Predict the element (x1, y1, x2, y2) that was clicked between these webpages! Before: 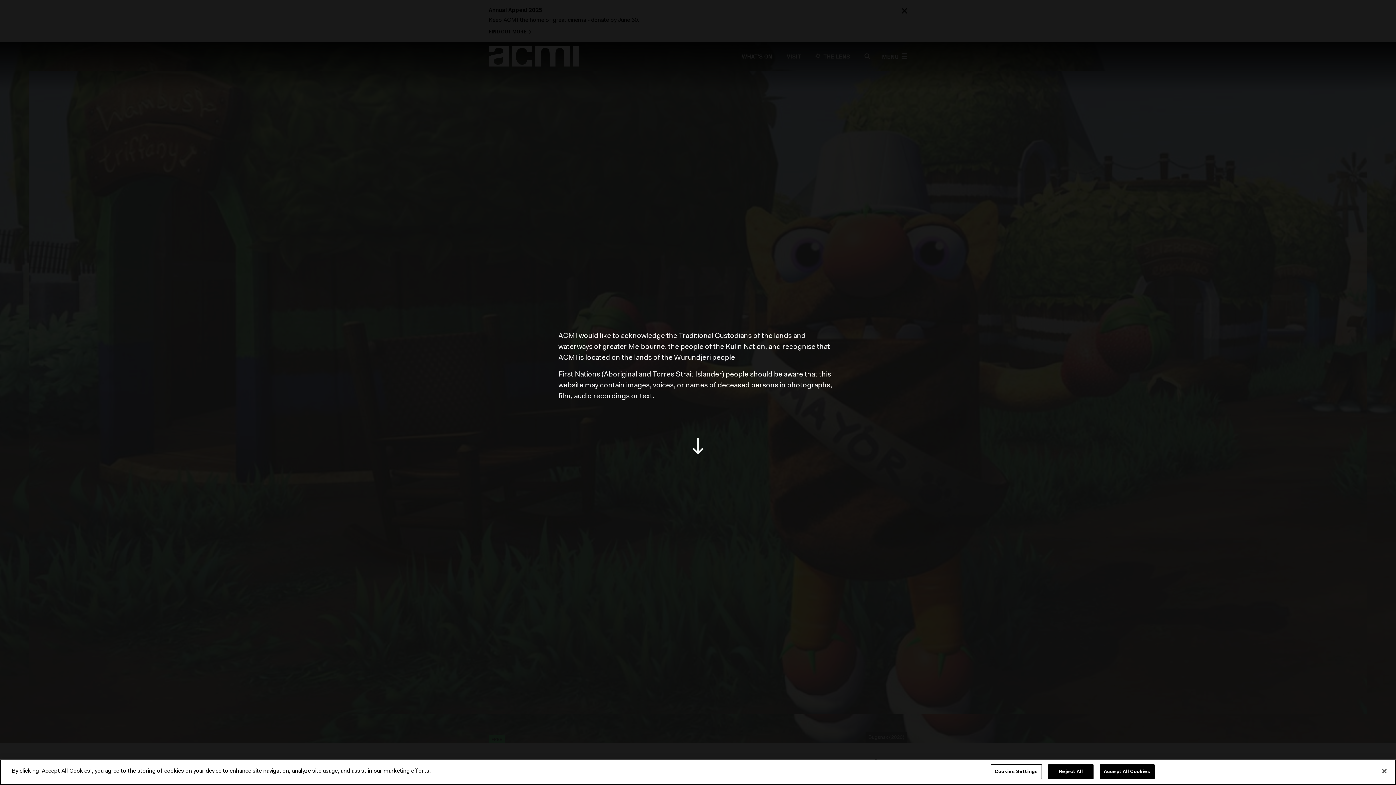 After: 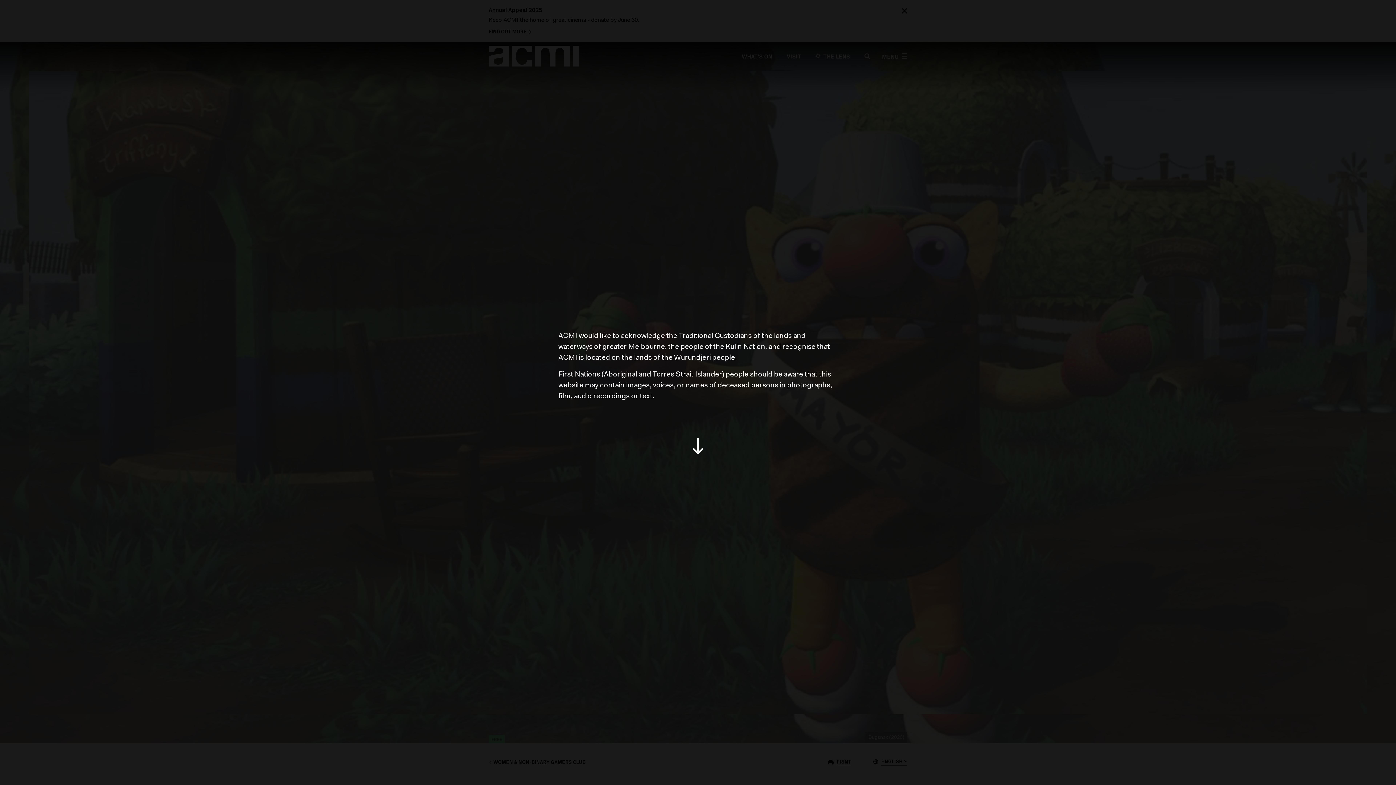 Action: label: Close bbox: (1376, 763, 1392, 779)